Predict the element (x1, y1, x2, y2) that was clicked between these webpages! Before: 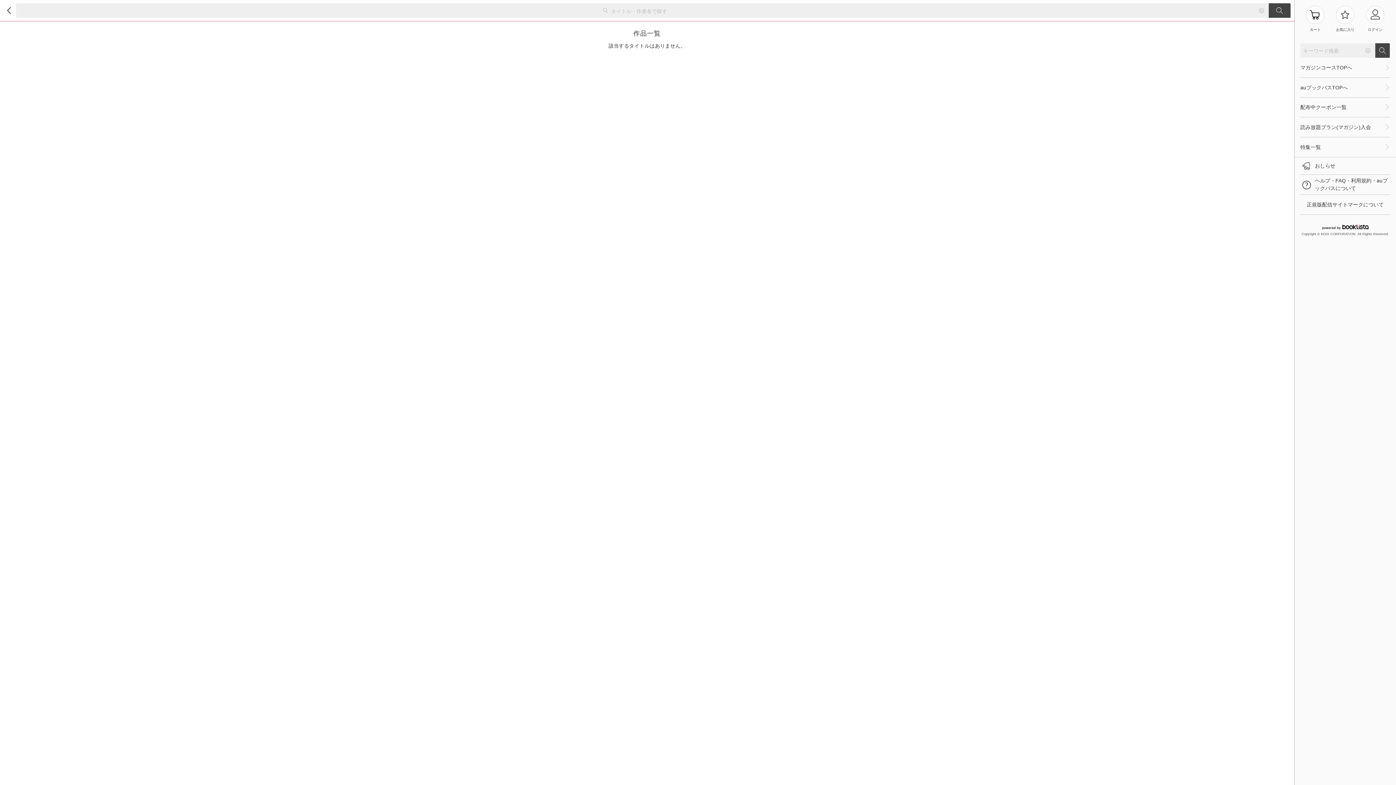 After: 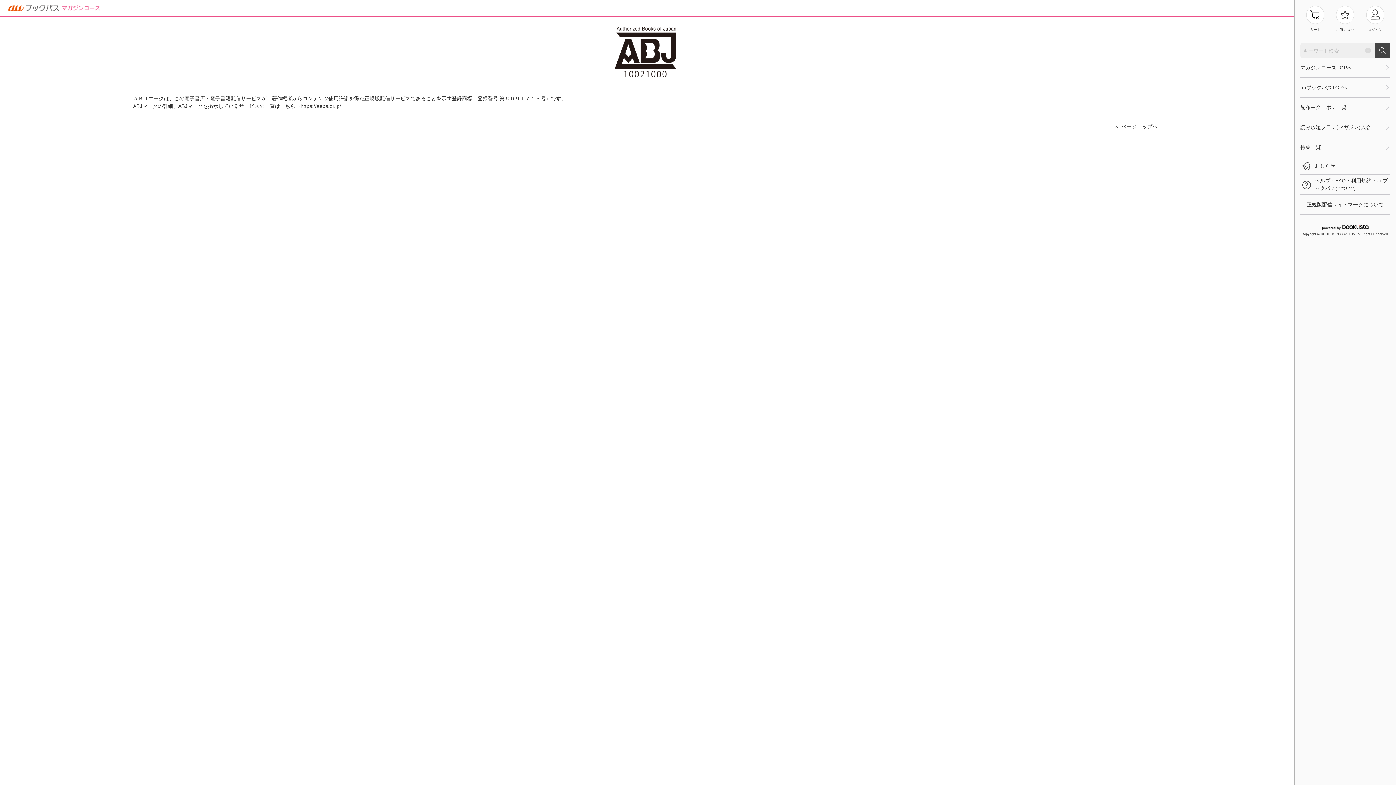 Action: bbox: (1300, 194, 1390, 214) label: 正規版配信サイトマークについて